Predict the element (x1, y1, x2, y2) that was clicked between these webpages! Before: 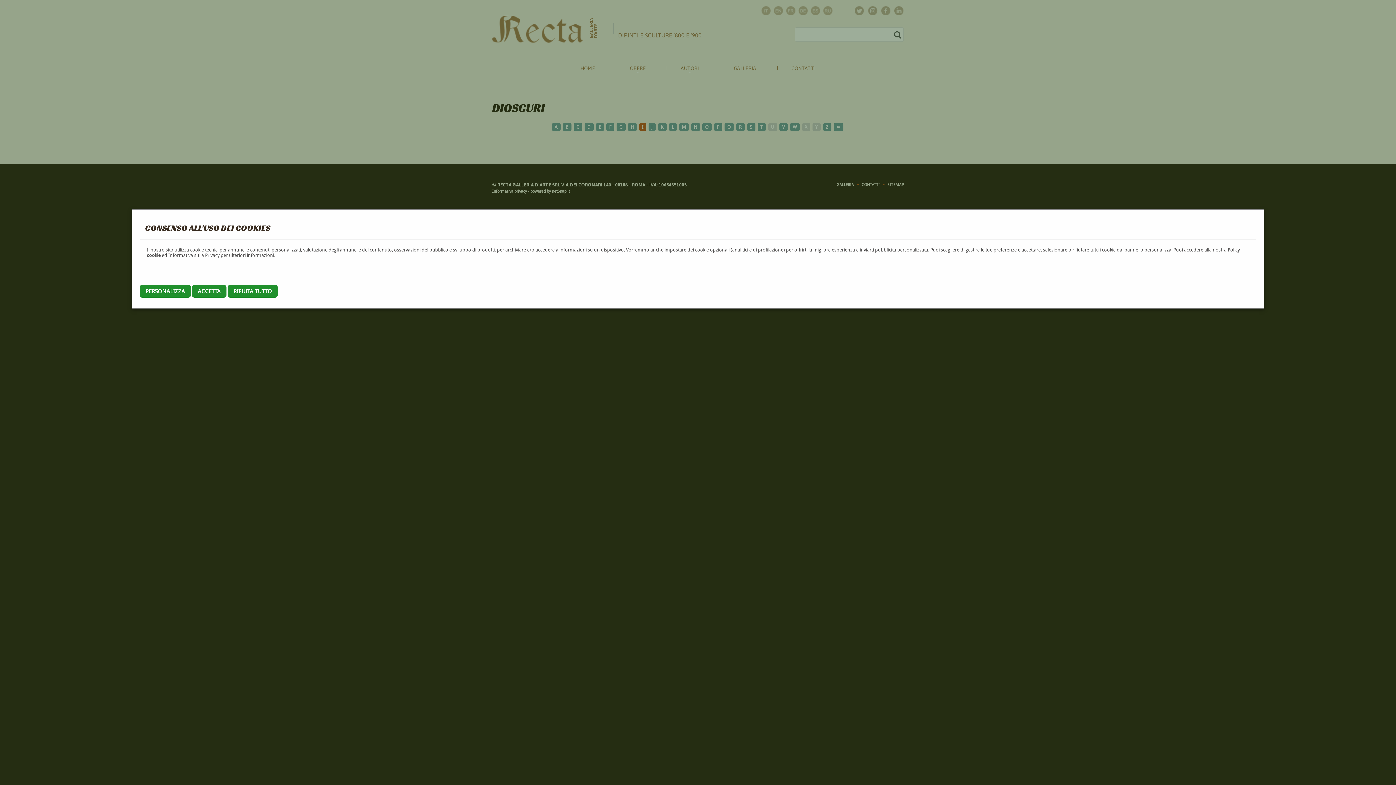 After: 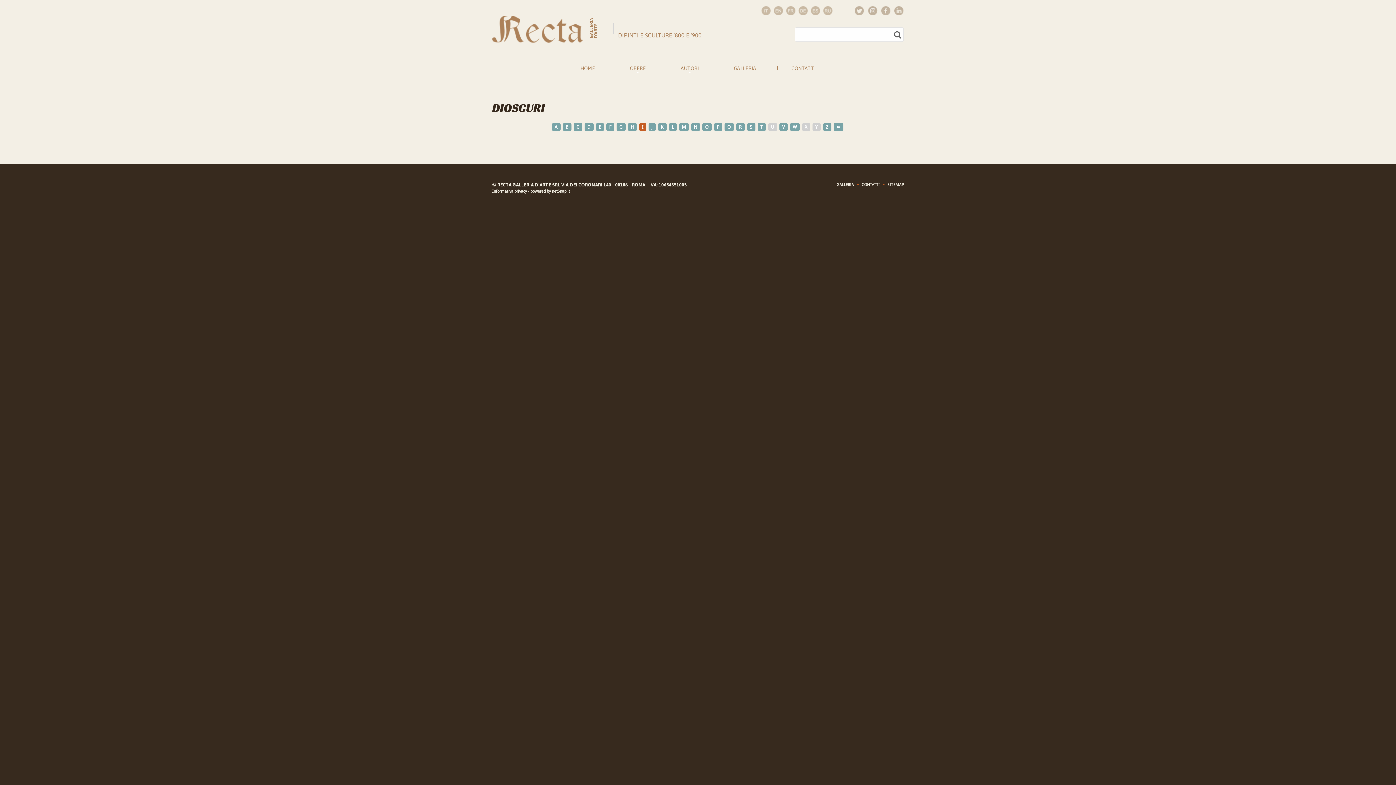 Action: bbox: (192, 285, 226, 297) label: ACCETTA